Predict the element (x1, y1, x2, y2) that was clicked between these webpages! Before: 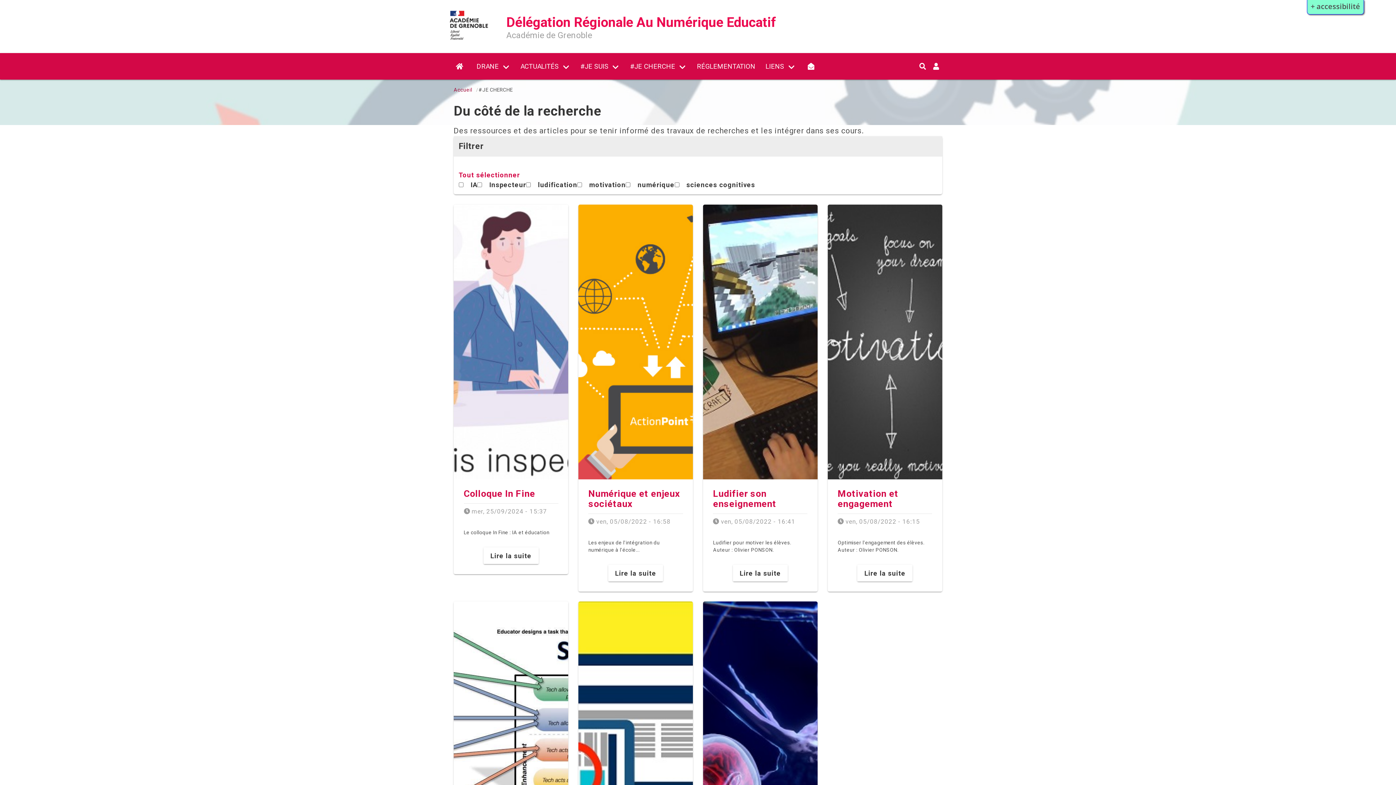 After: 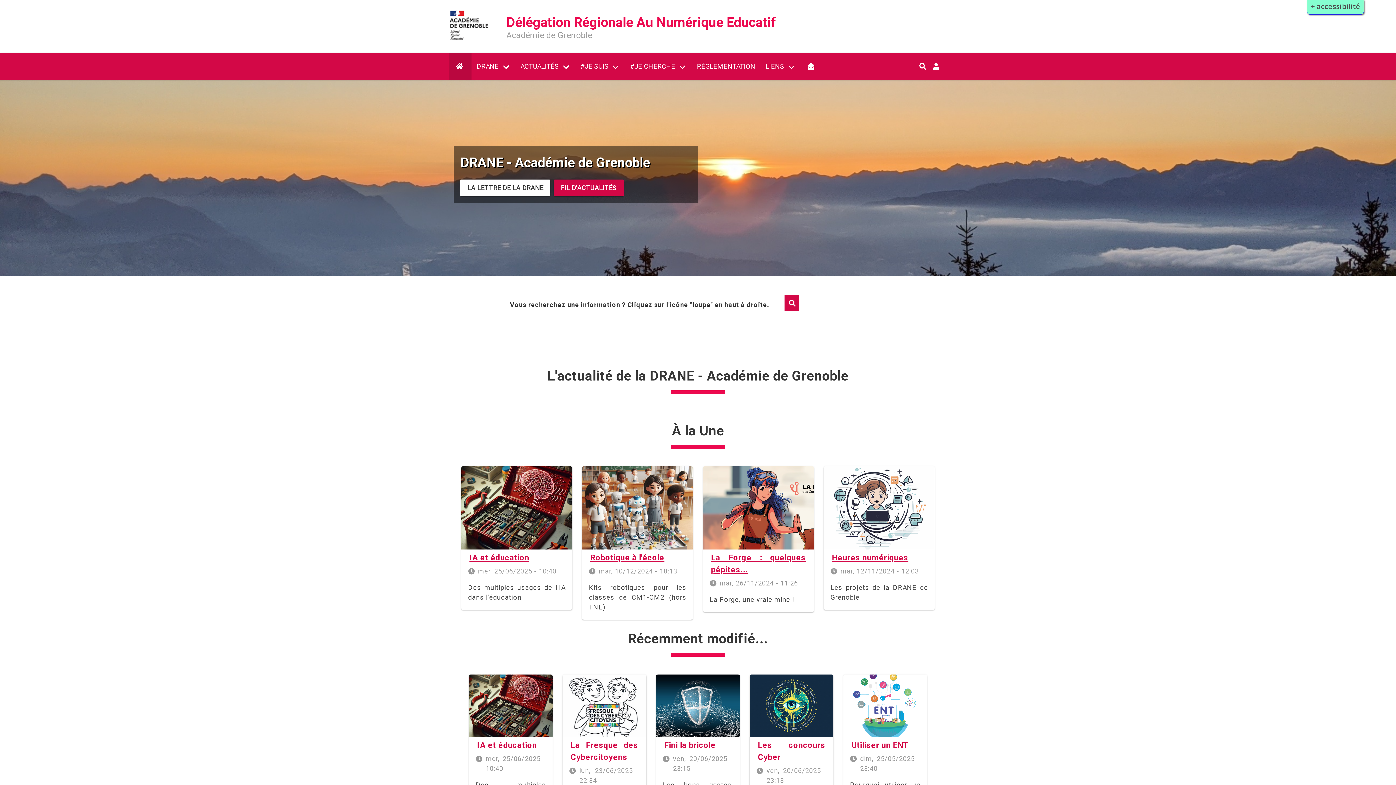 Action: label: Accueil bbox: (448, 53, 471, 79)